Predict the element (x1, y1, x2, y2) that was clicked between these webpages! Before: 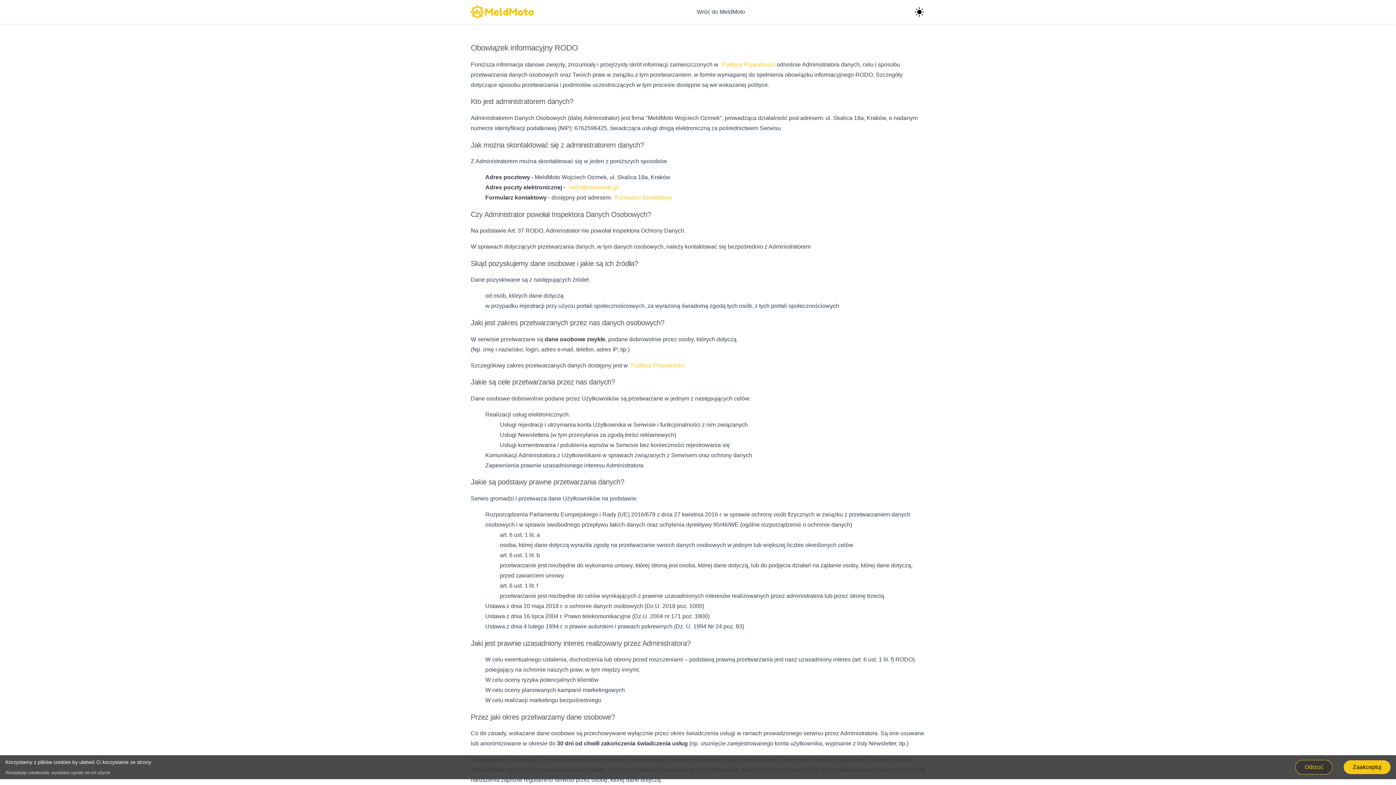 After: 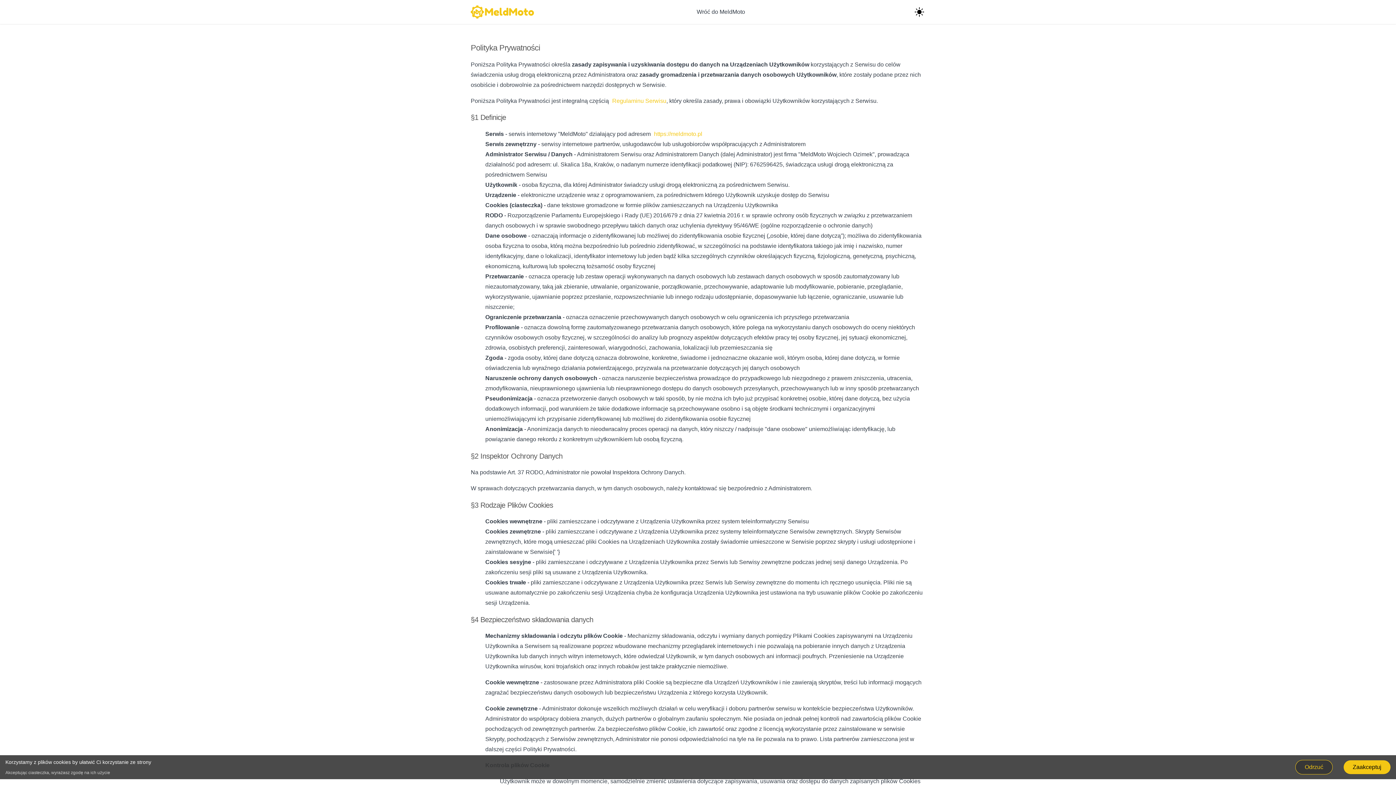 Action: bbox: (720, 61, 775, 67) label: Polityce Prywatności